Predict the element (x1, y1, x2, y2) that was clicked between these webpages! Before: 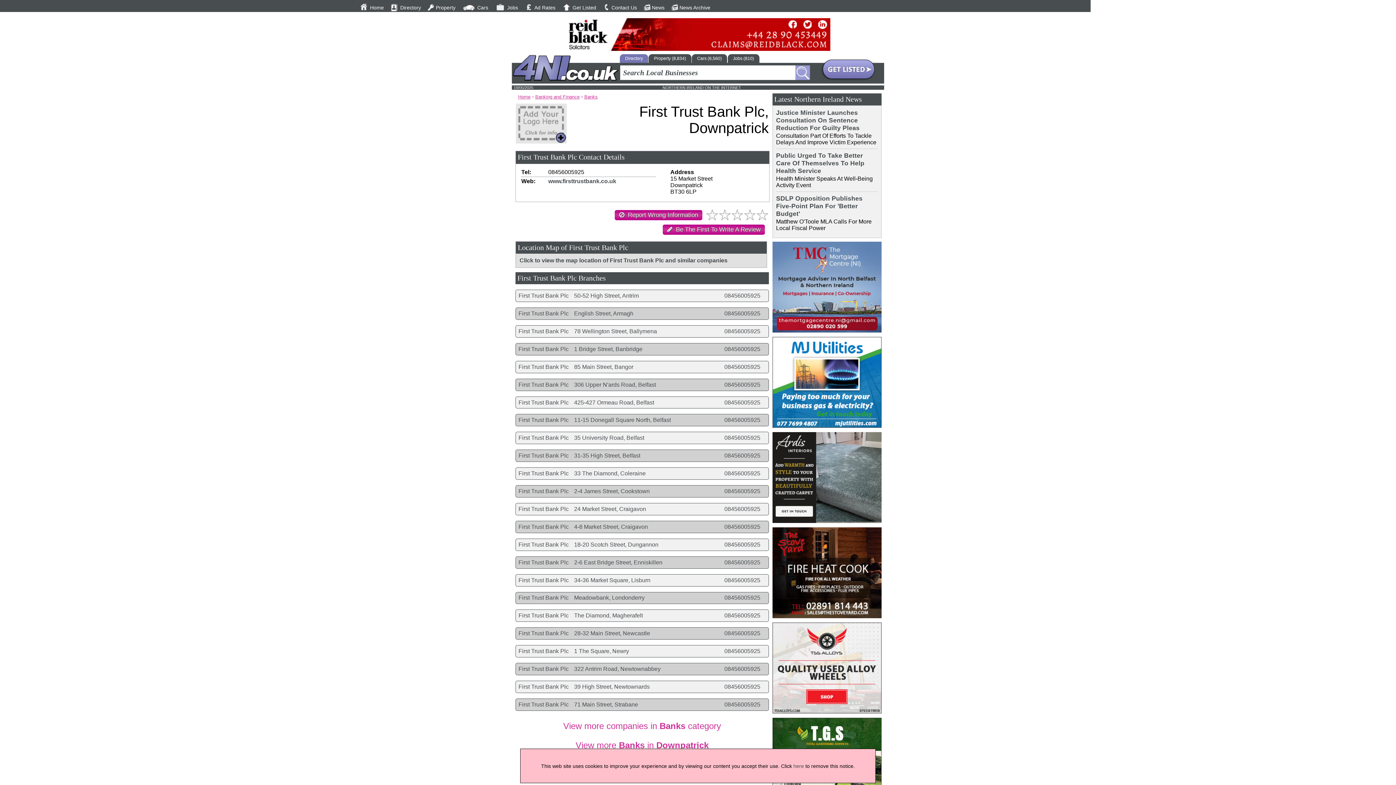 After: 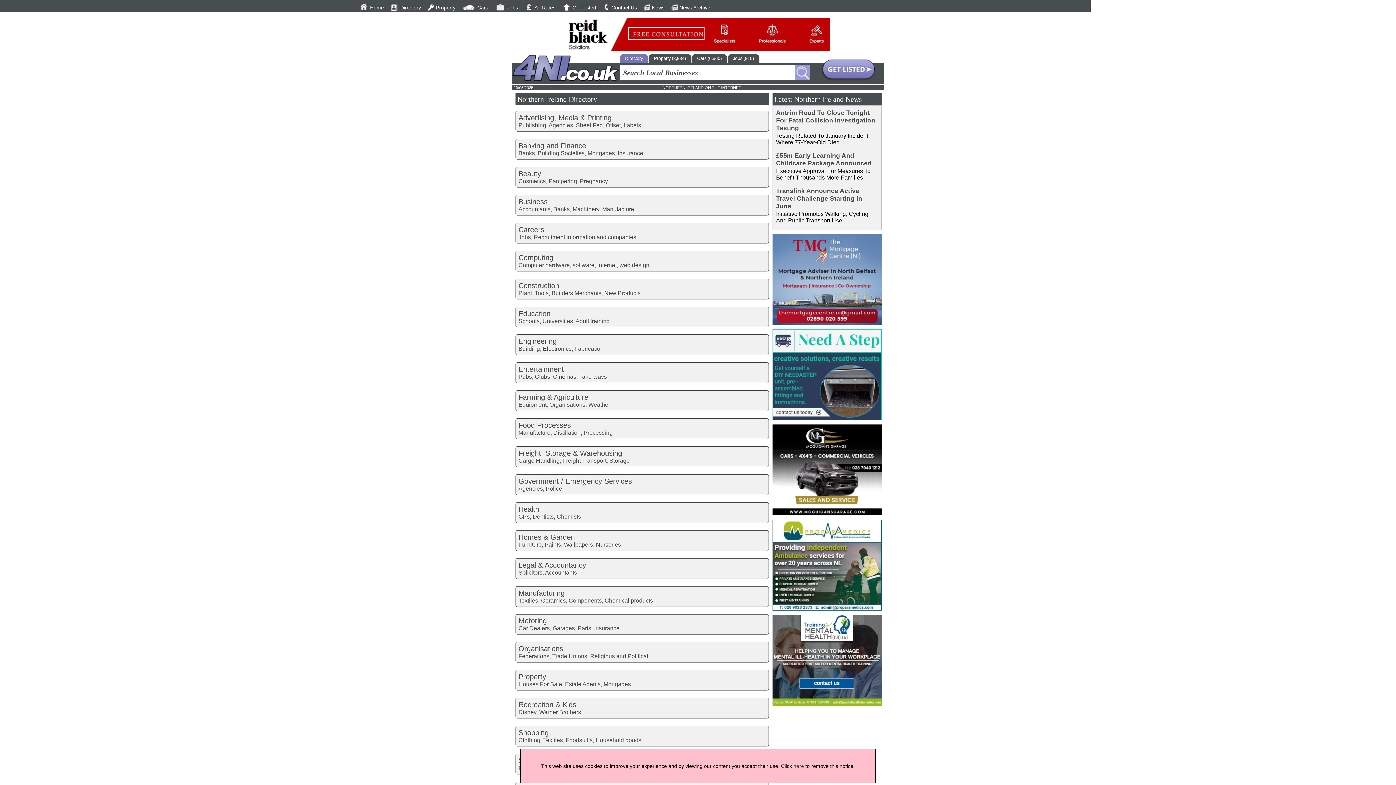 Action: bbox: (400, 4, 421, 10) label: Directory